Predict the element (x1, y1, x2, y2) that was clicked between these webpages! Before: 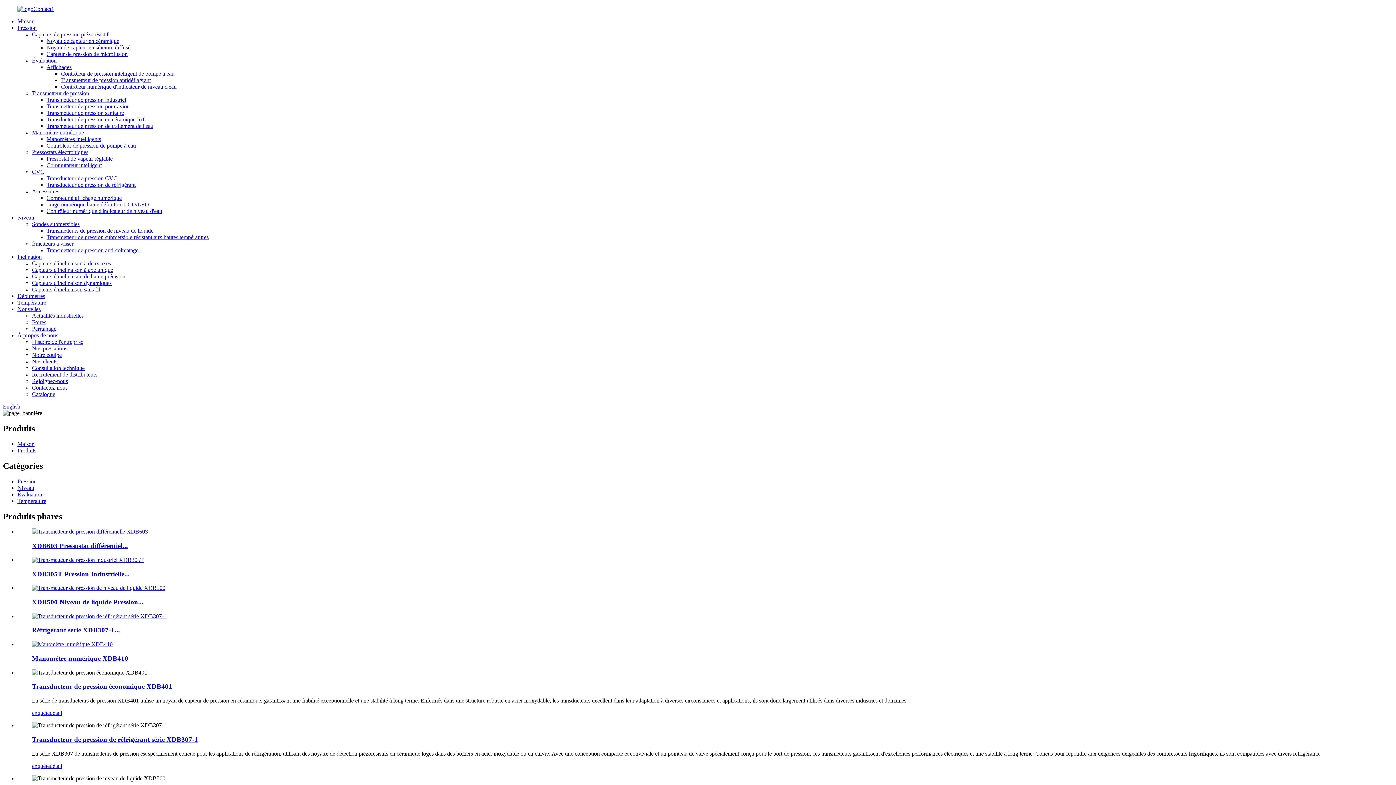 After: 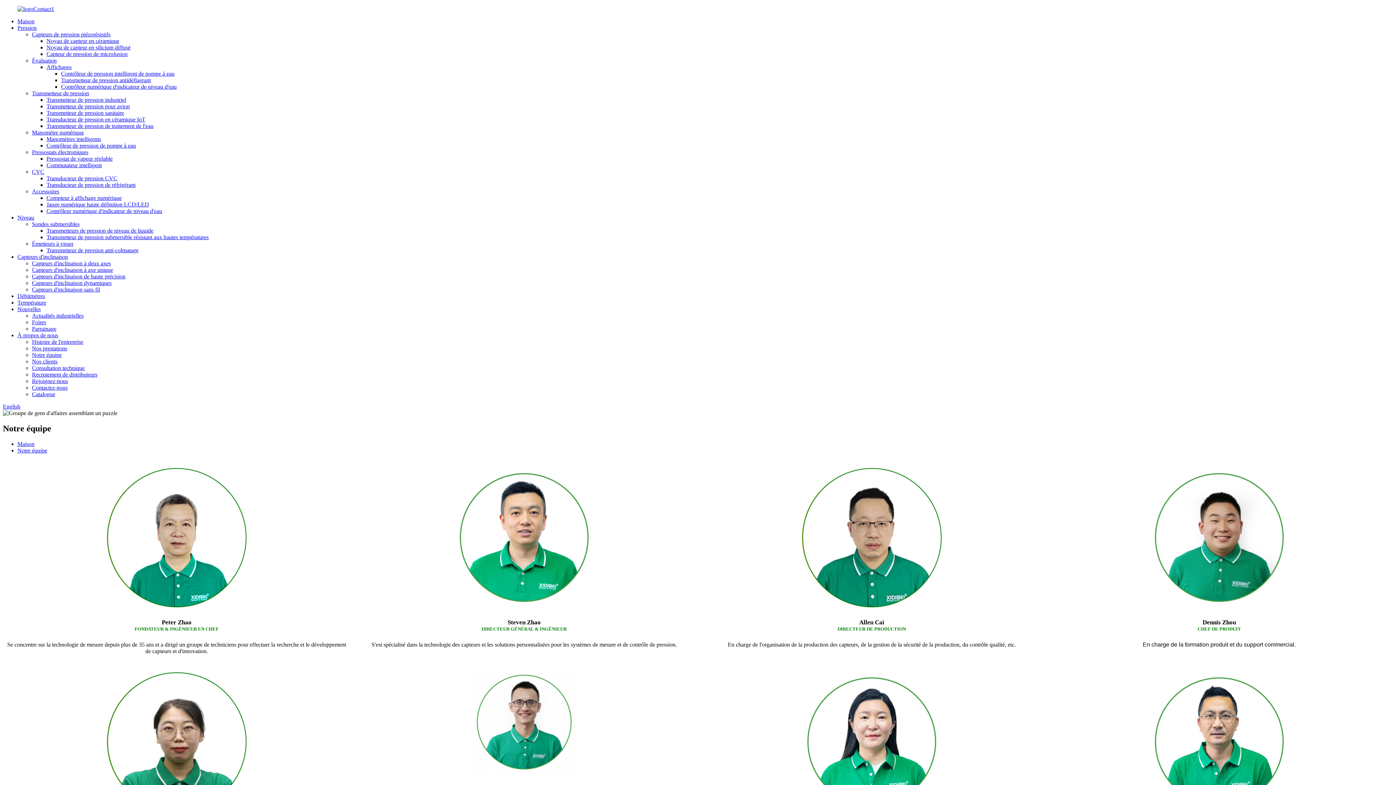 Action: label: Notre équipe bbox: (32, 352, 61, 358)